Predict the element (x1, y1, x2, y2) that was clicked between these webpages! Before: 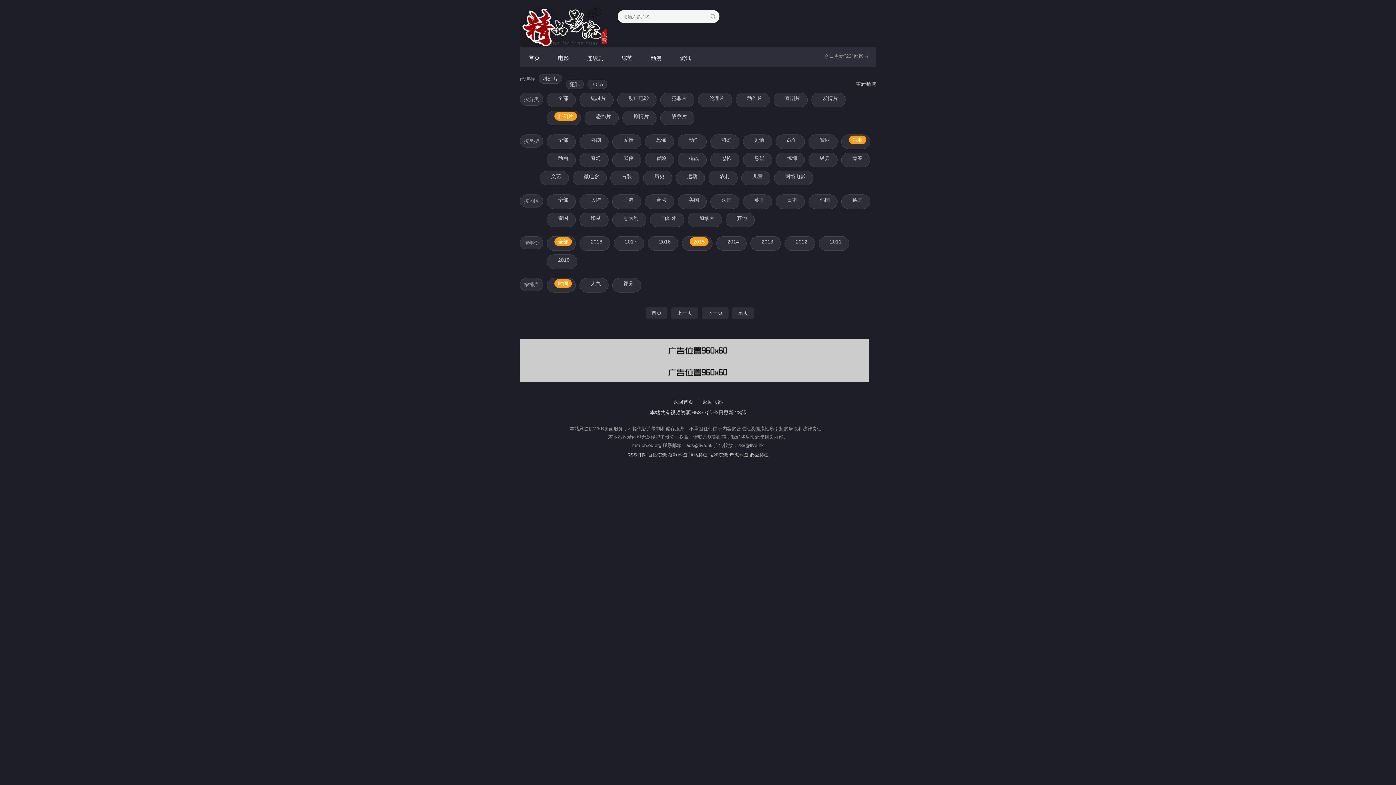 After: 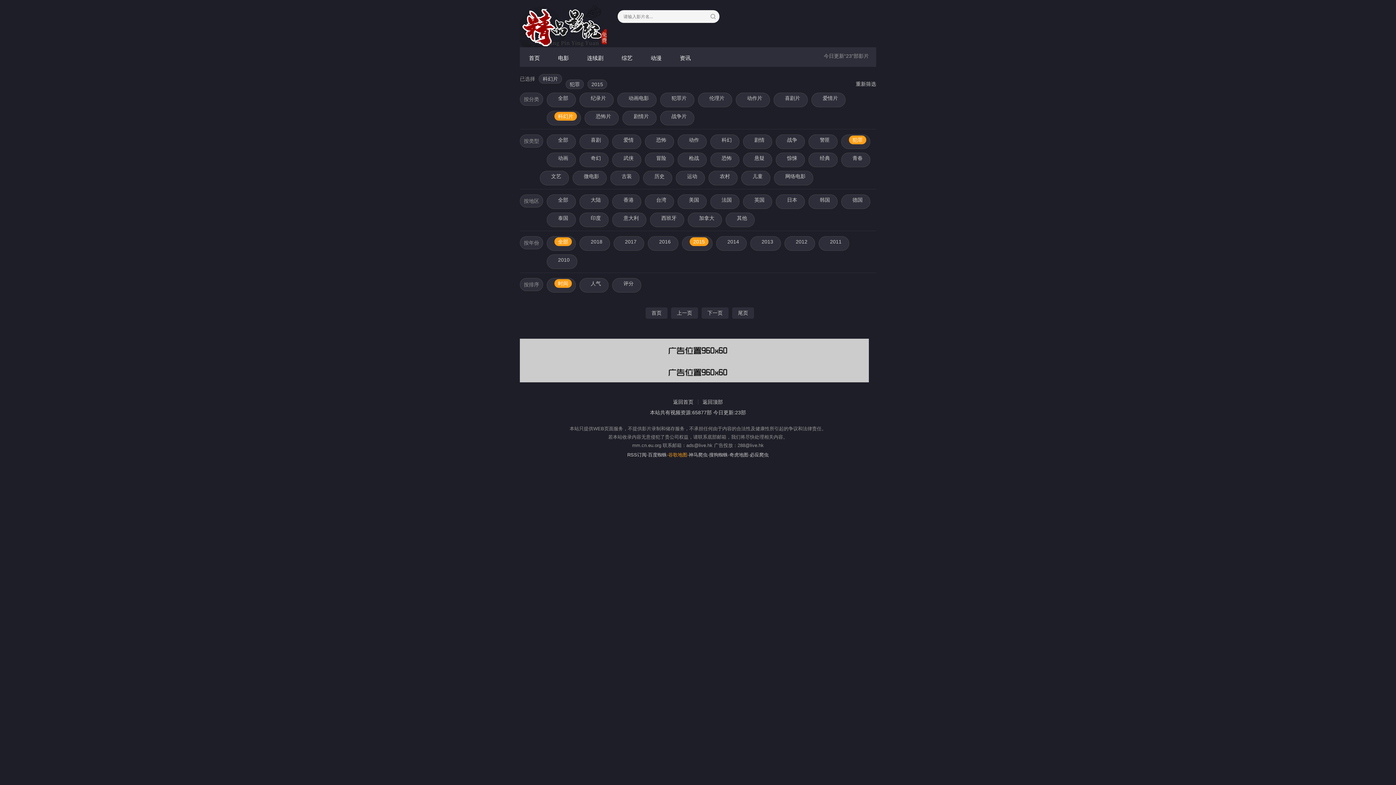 Action: label: 谷歌地图 bbox: (668, 452, 687, 457)